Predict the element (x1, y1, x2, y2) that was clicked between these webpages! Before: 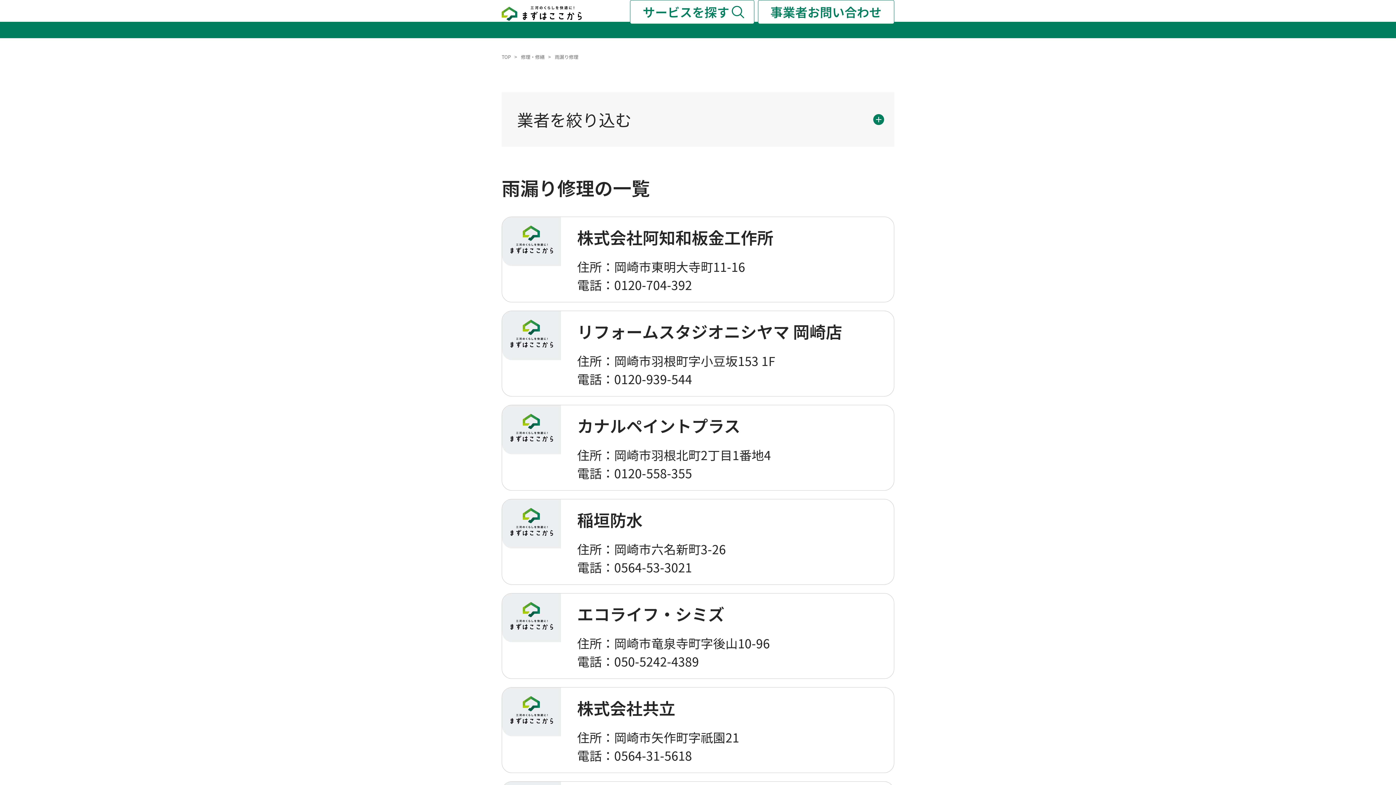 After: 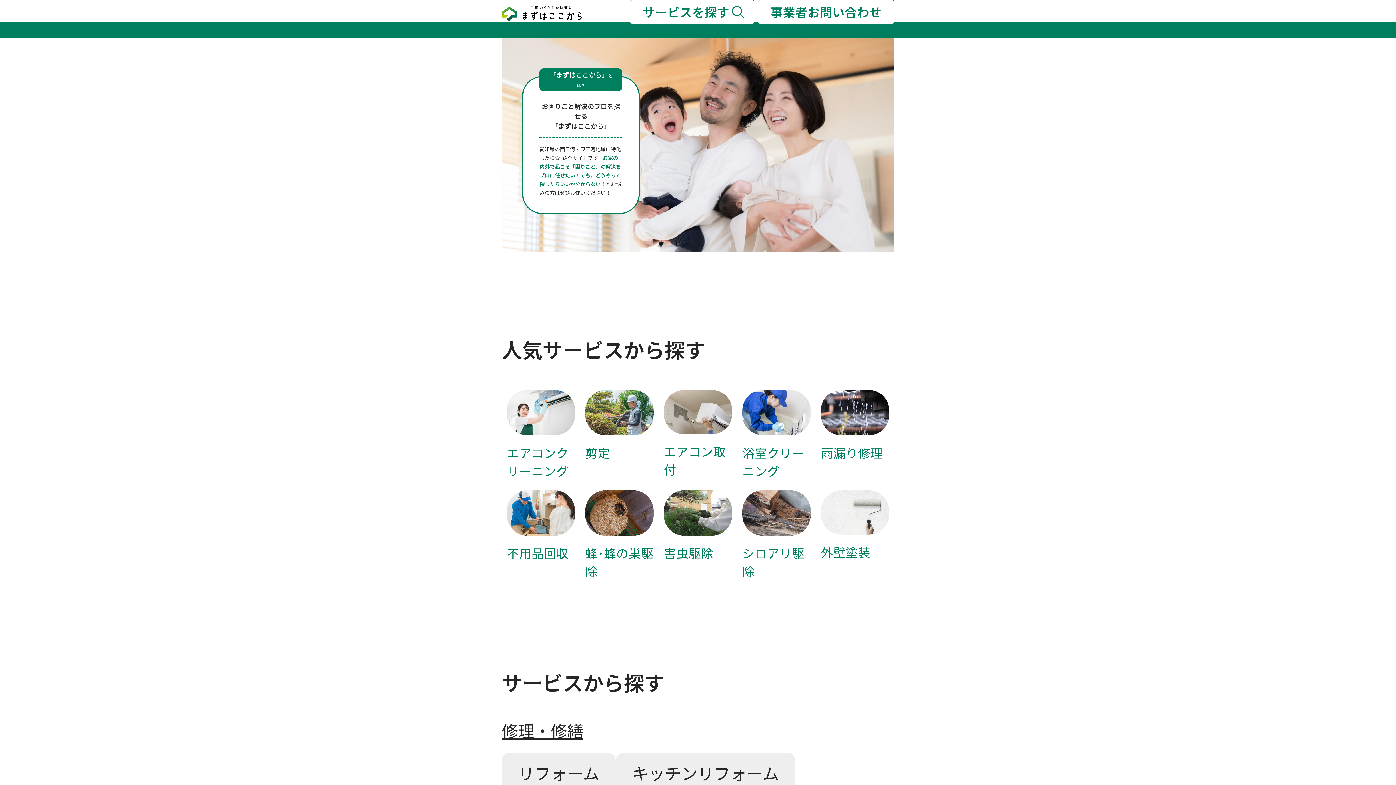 Action: bbox: (501, 53, 510, 60) label: TOP